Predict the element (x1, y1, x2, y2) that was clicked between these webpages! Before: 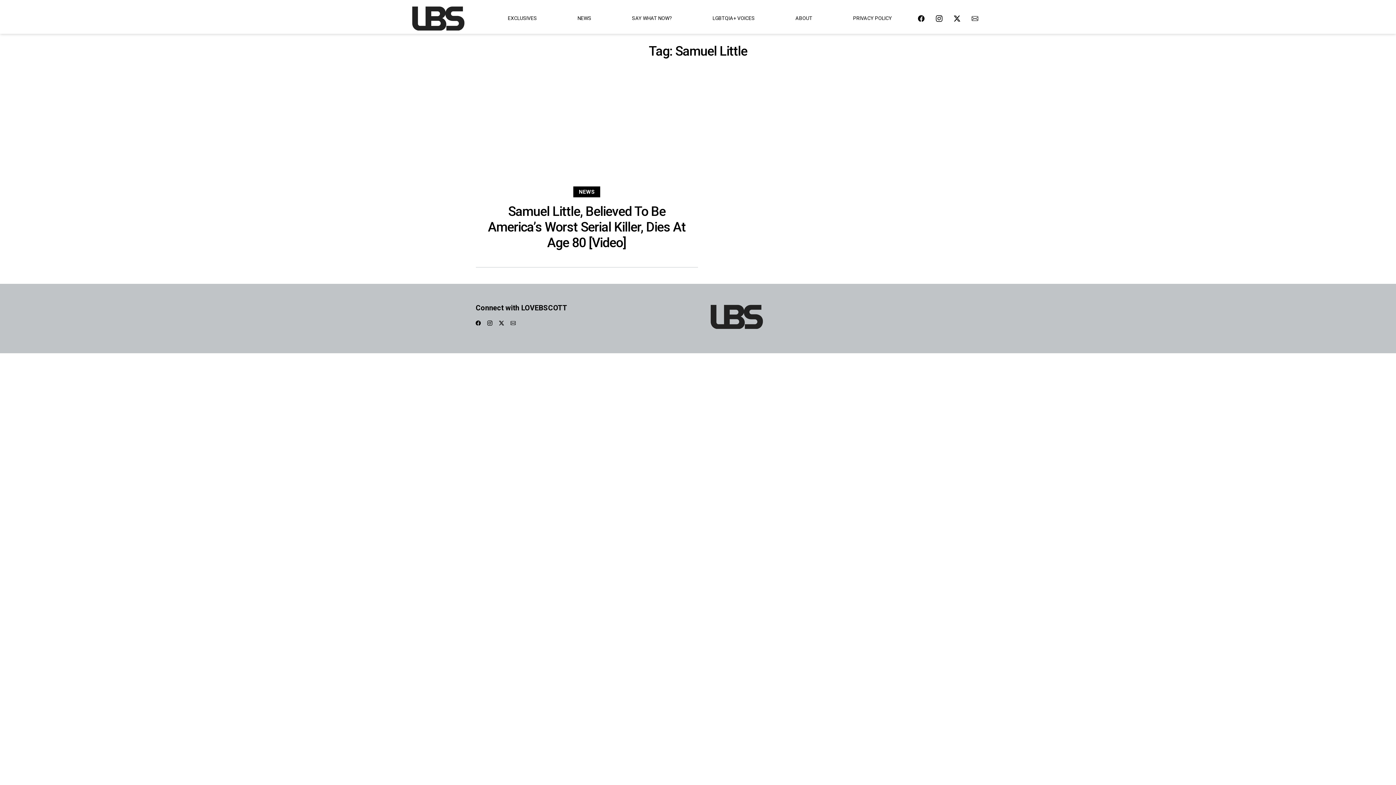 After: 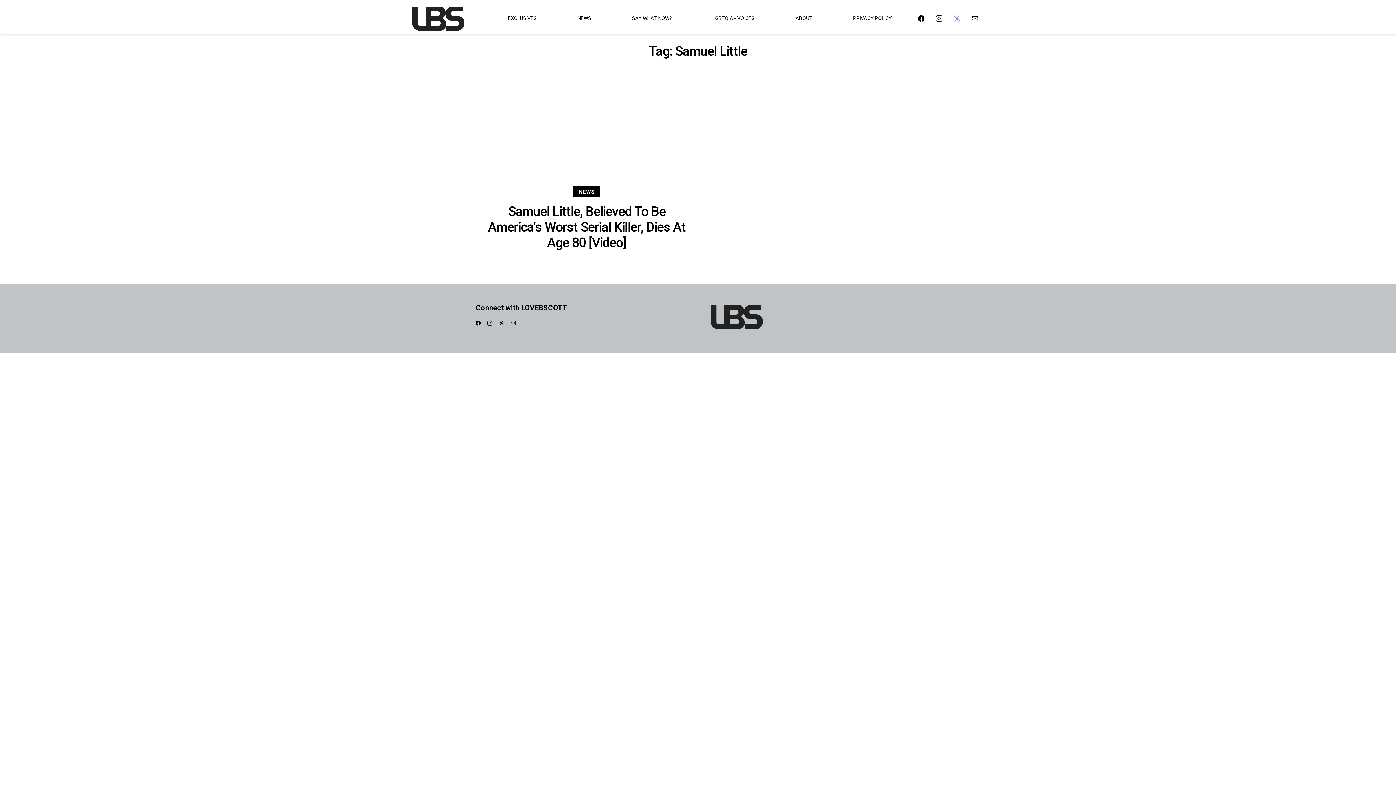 Action: bbox: (954, 13, 960, 23)